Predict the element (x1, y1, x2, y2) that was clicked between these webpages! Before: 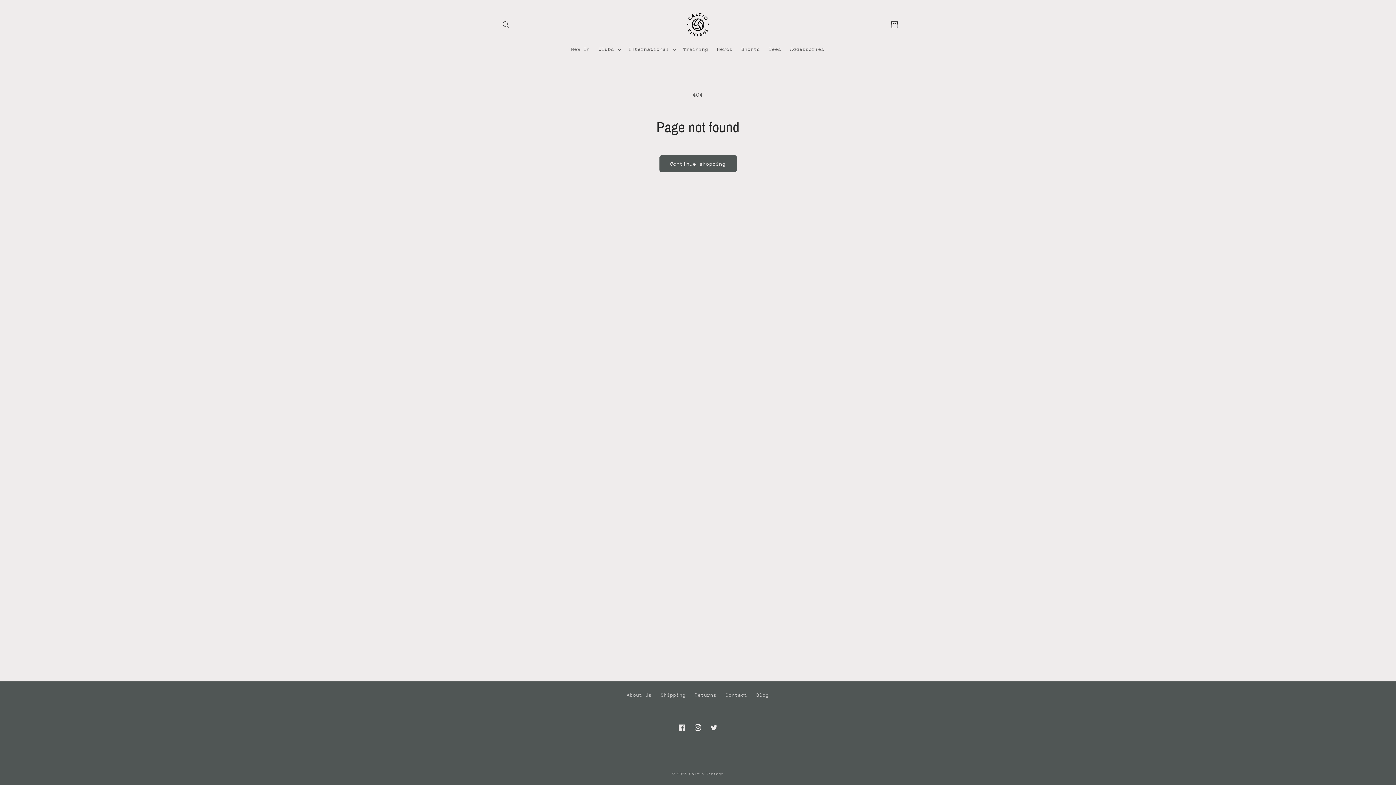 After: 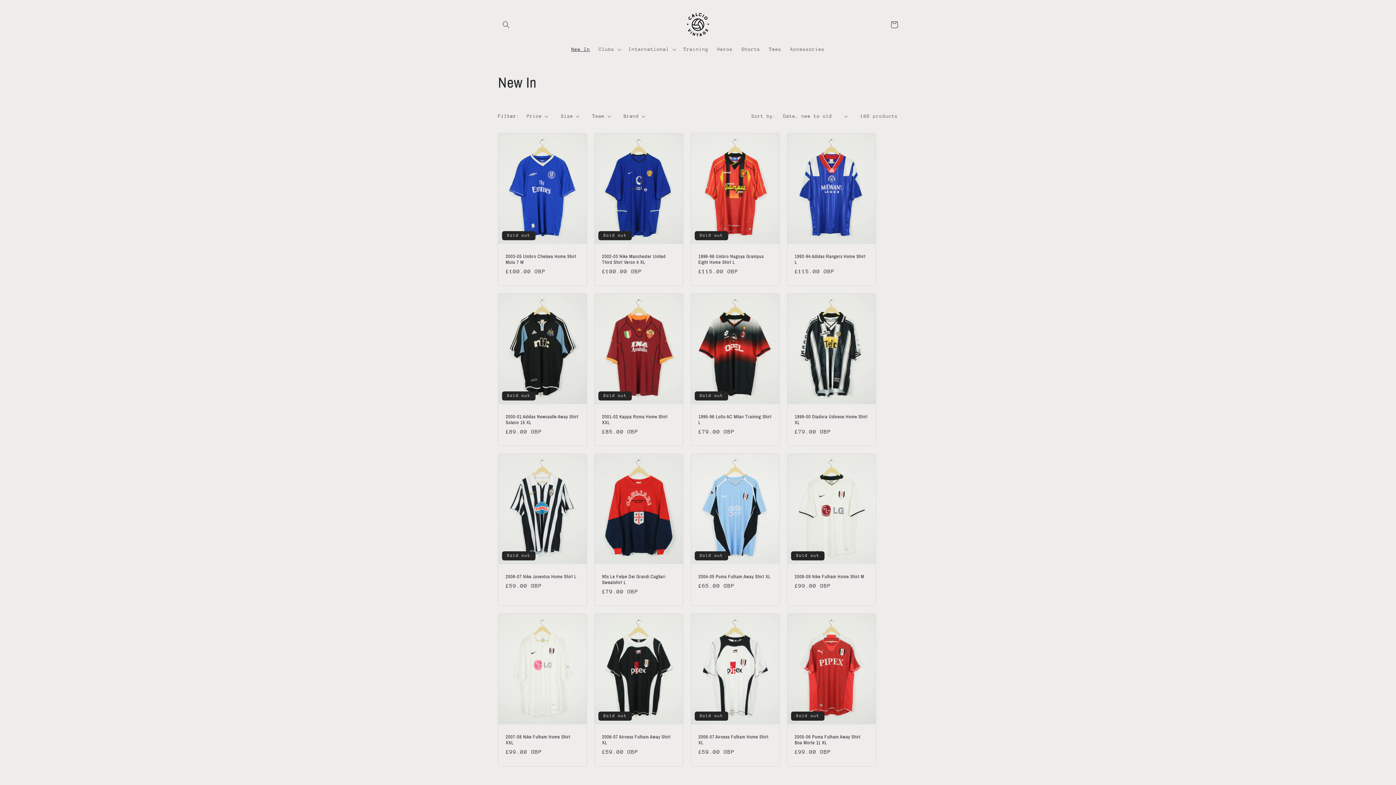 Action: label: New In bbox: (567, 41, 594, 57)